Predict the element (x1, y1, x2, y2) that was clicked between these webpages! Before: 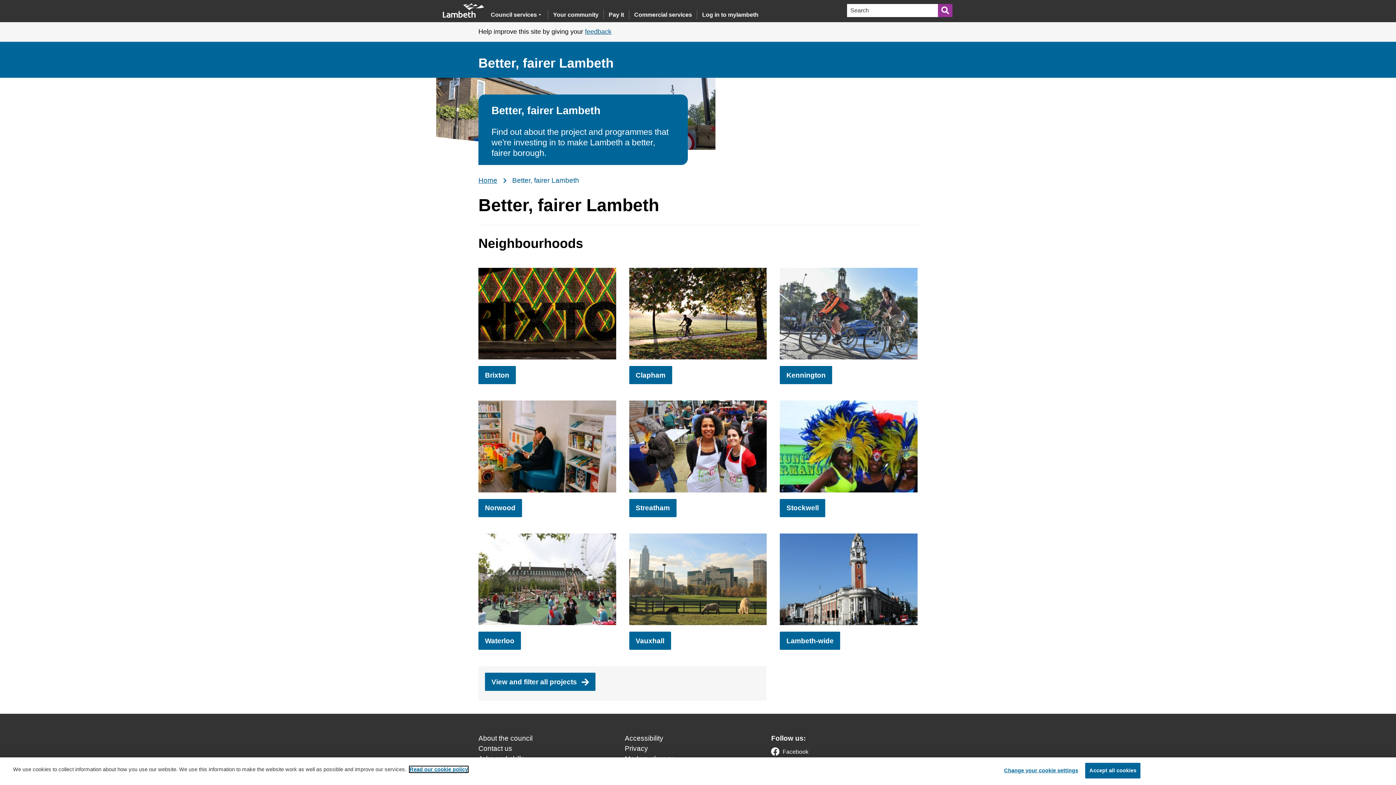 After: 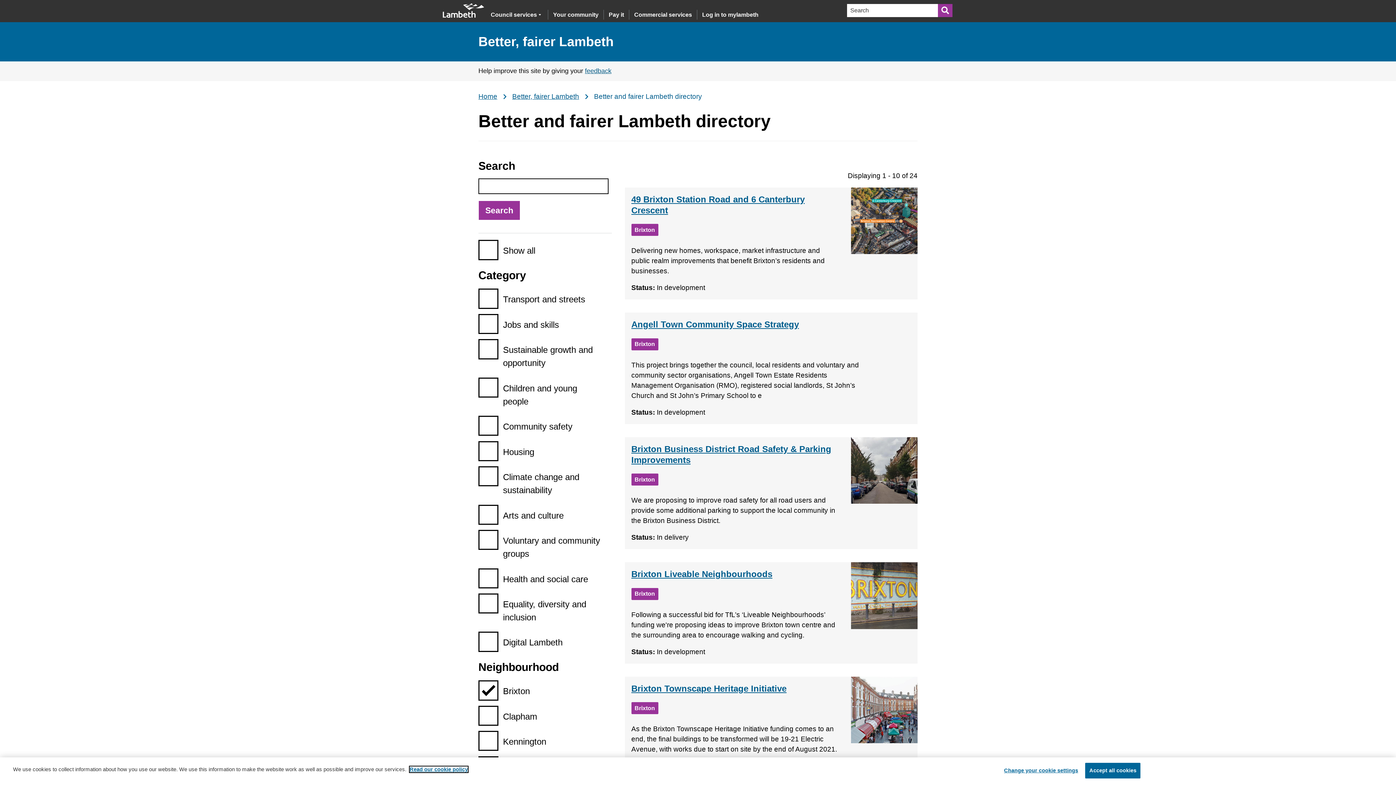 Action: label: Brixton bbox: (478, 366, 516, 384)